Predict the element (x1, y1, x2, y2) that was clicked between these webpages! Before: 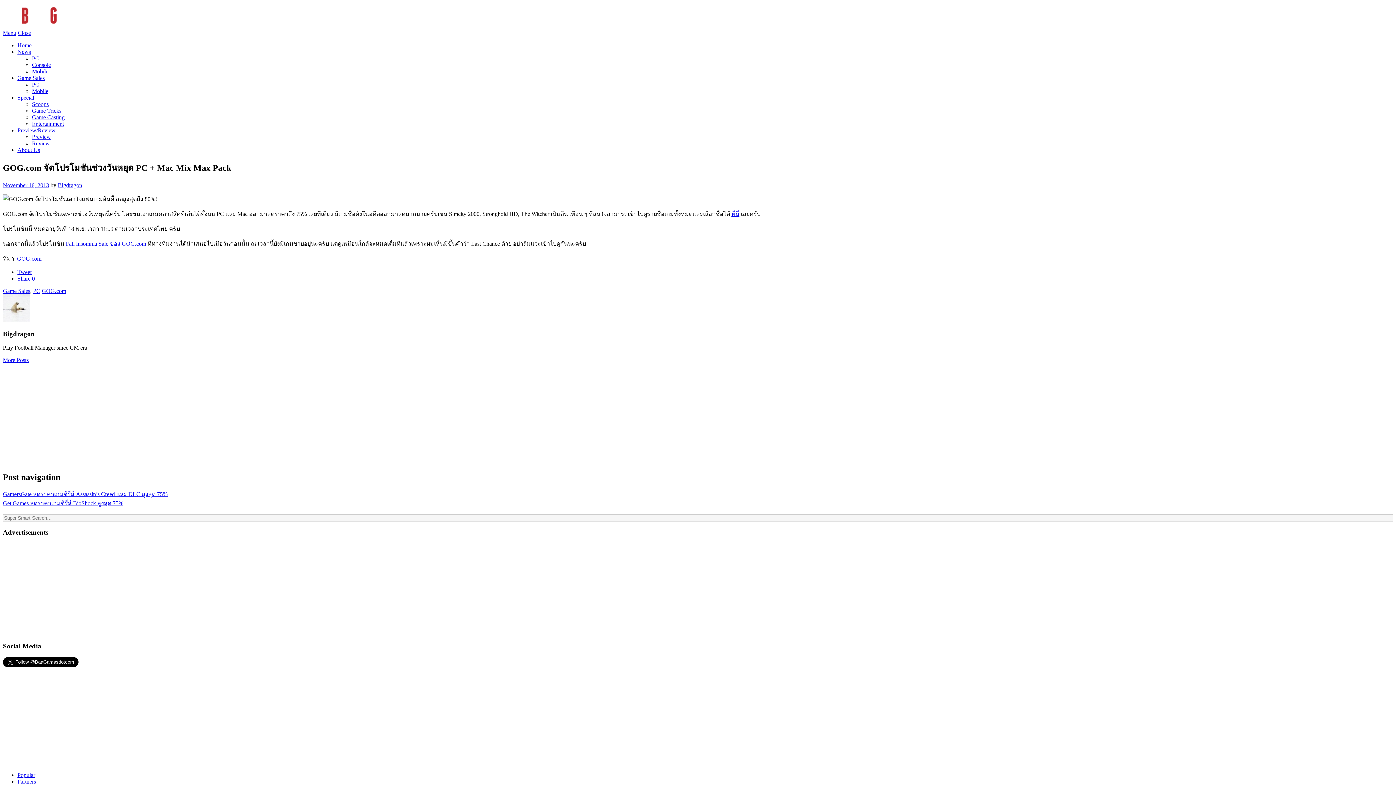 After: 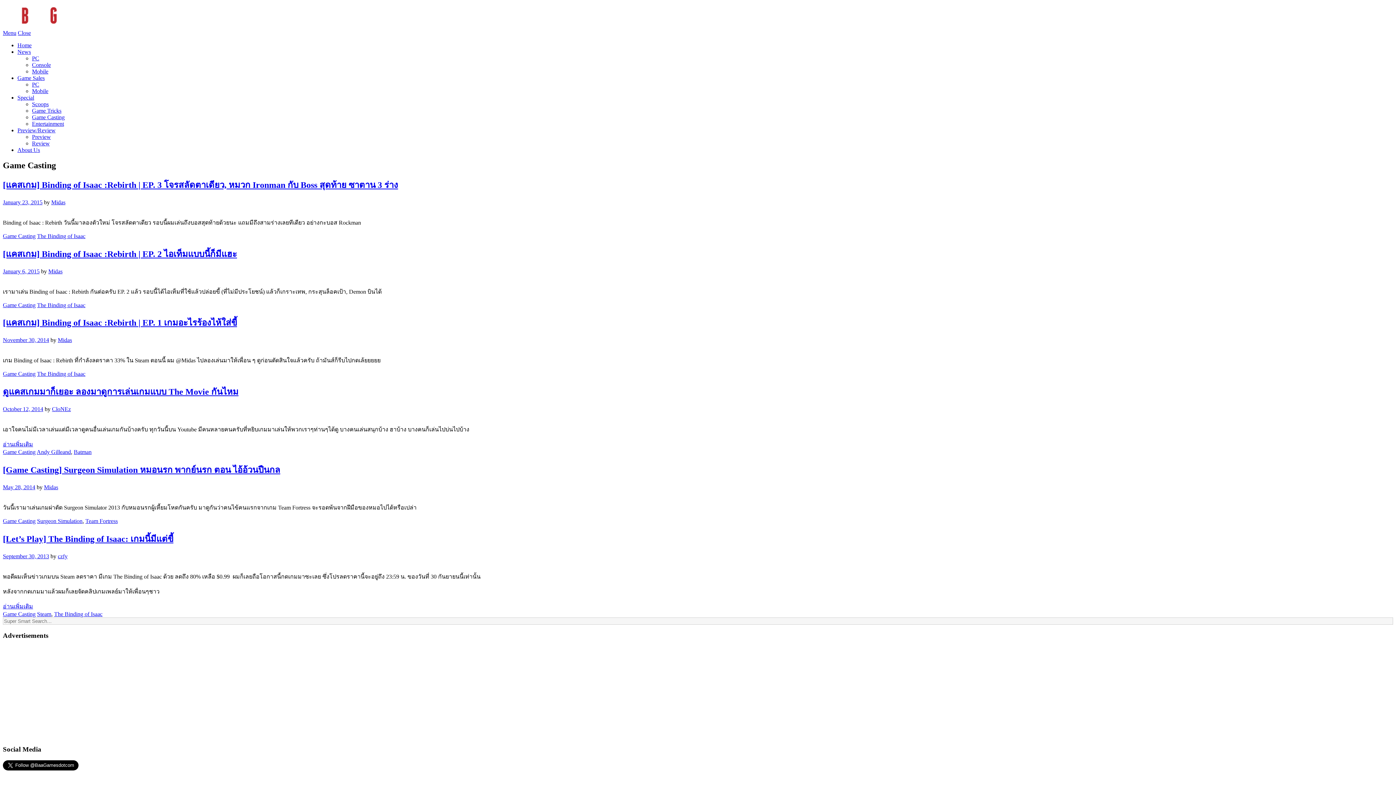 Action: bbox: (32, 114, 64, 120) label: Game Casting